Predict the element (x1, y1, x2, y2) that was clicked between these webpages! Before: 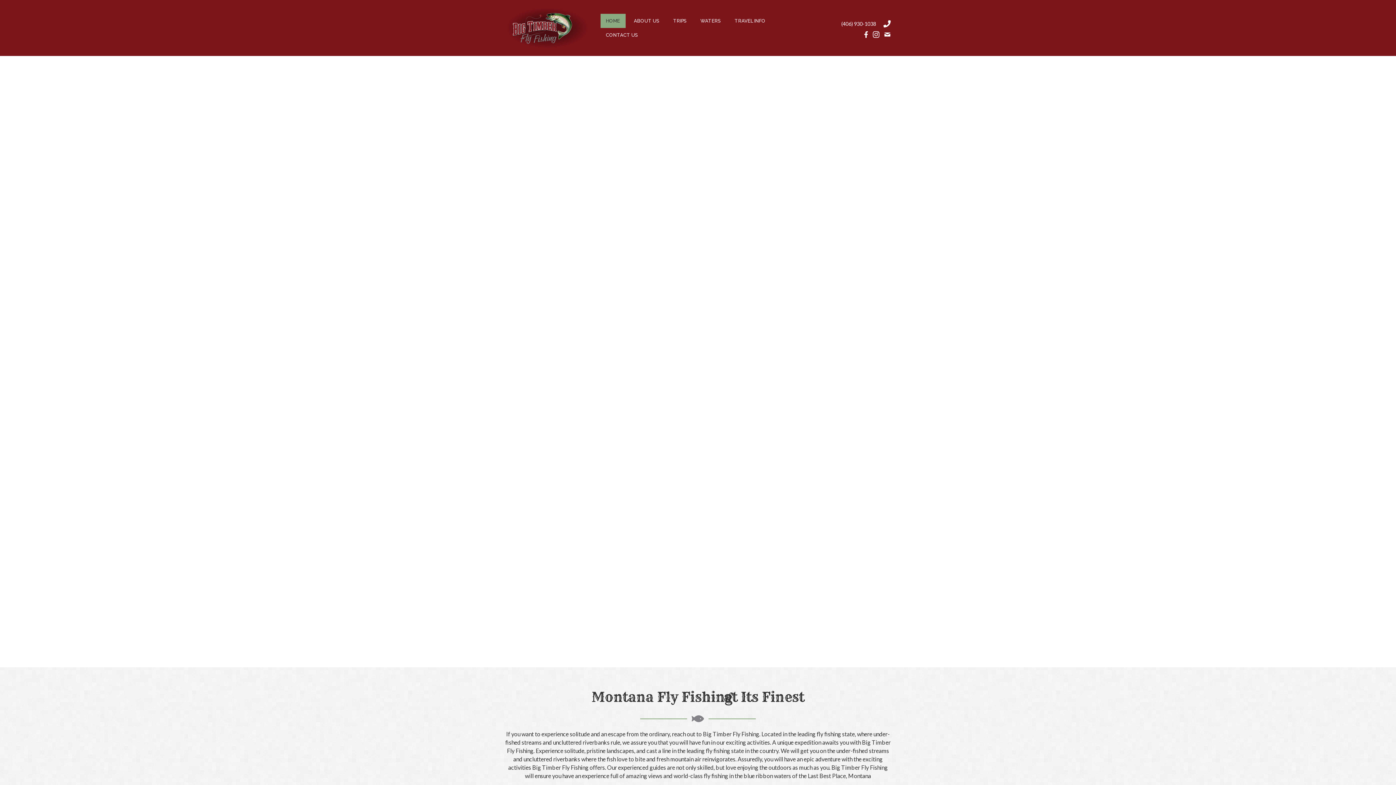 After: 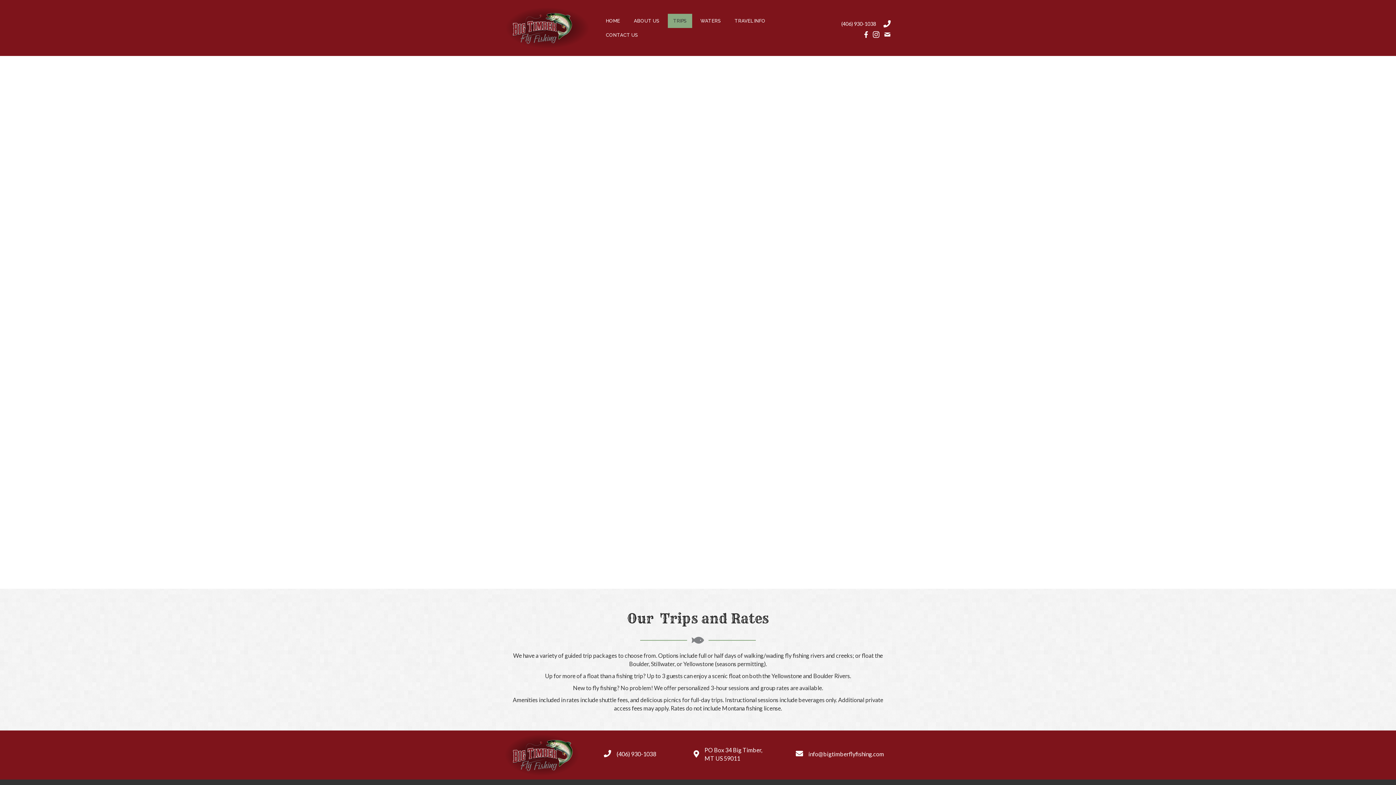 Action: bbox: (667, 13, 692, 28) label: TRIPS